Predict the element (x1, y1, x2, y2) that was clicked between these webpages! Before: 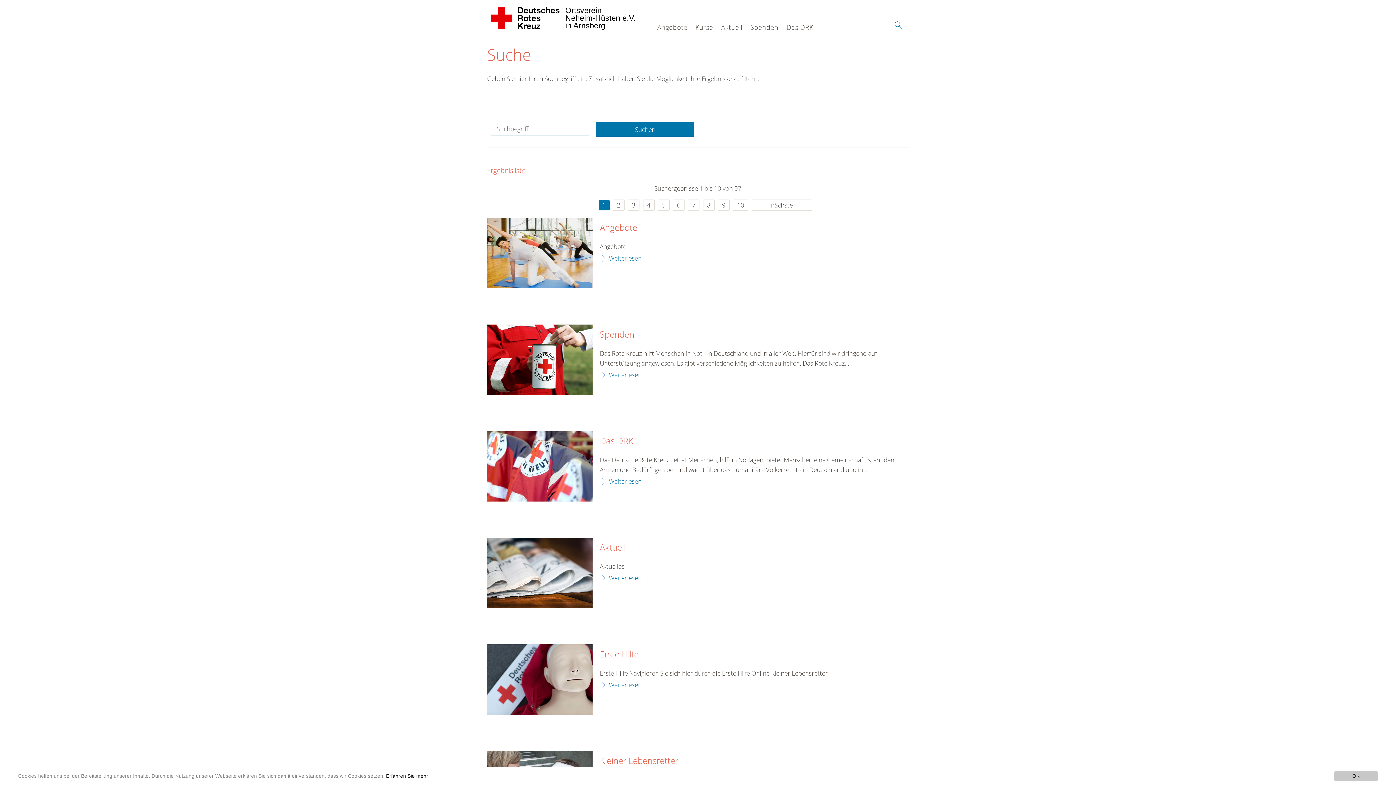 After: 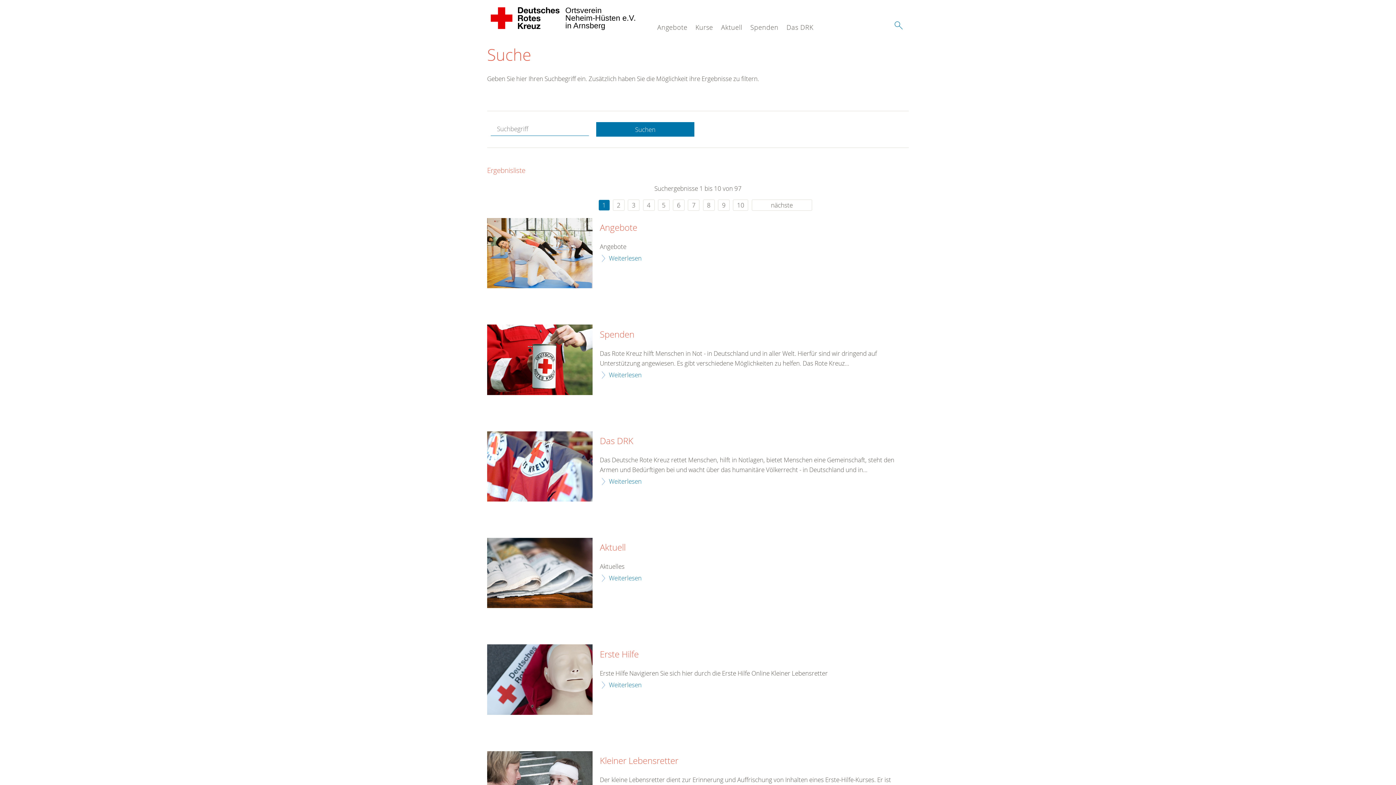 Action: label: OK bbox: (1334, 771, 1378, 781)